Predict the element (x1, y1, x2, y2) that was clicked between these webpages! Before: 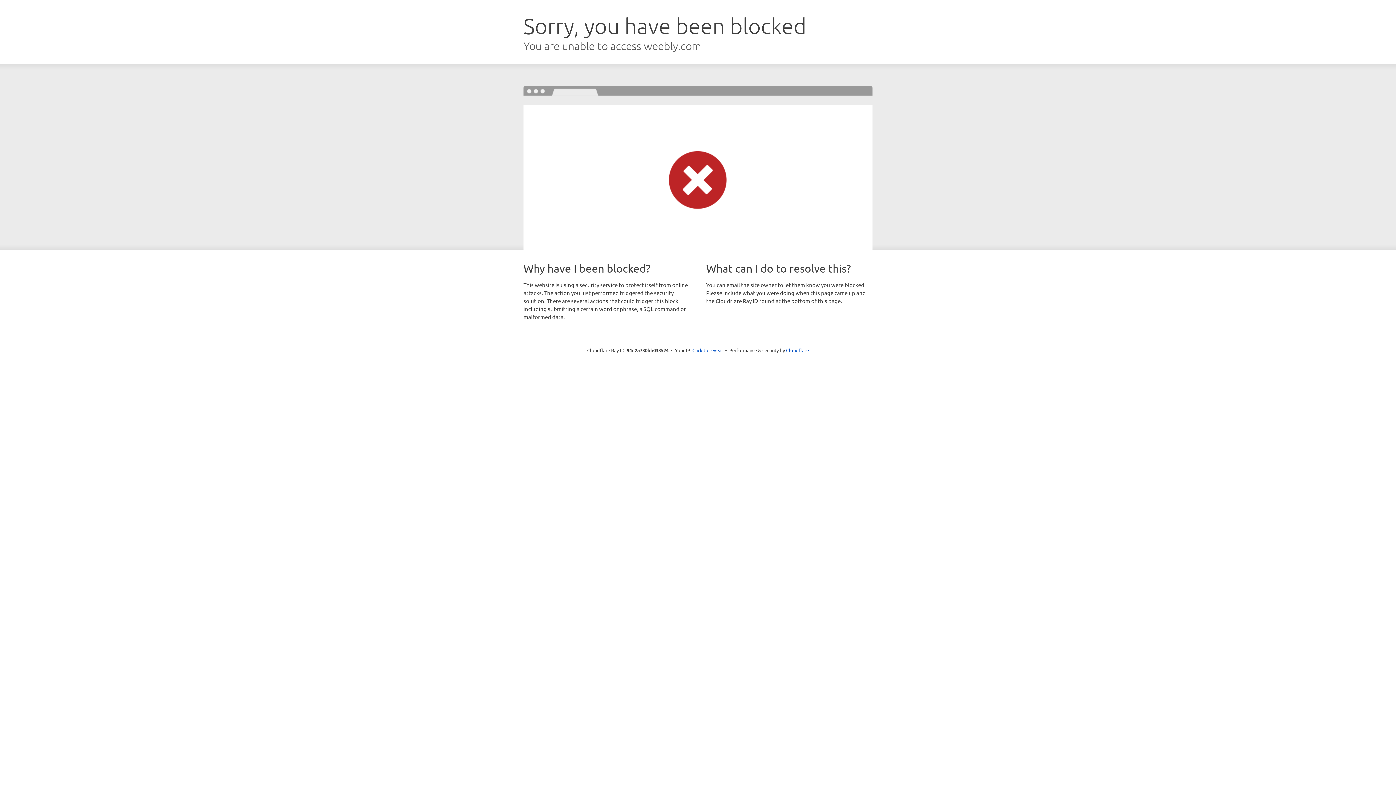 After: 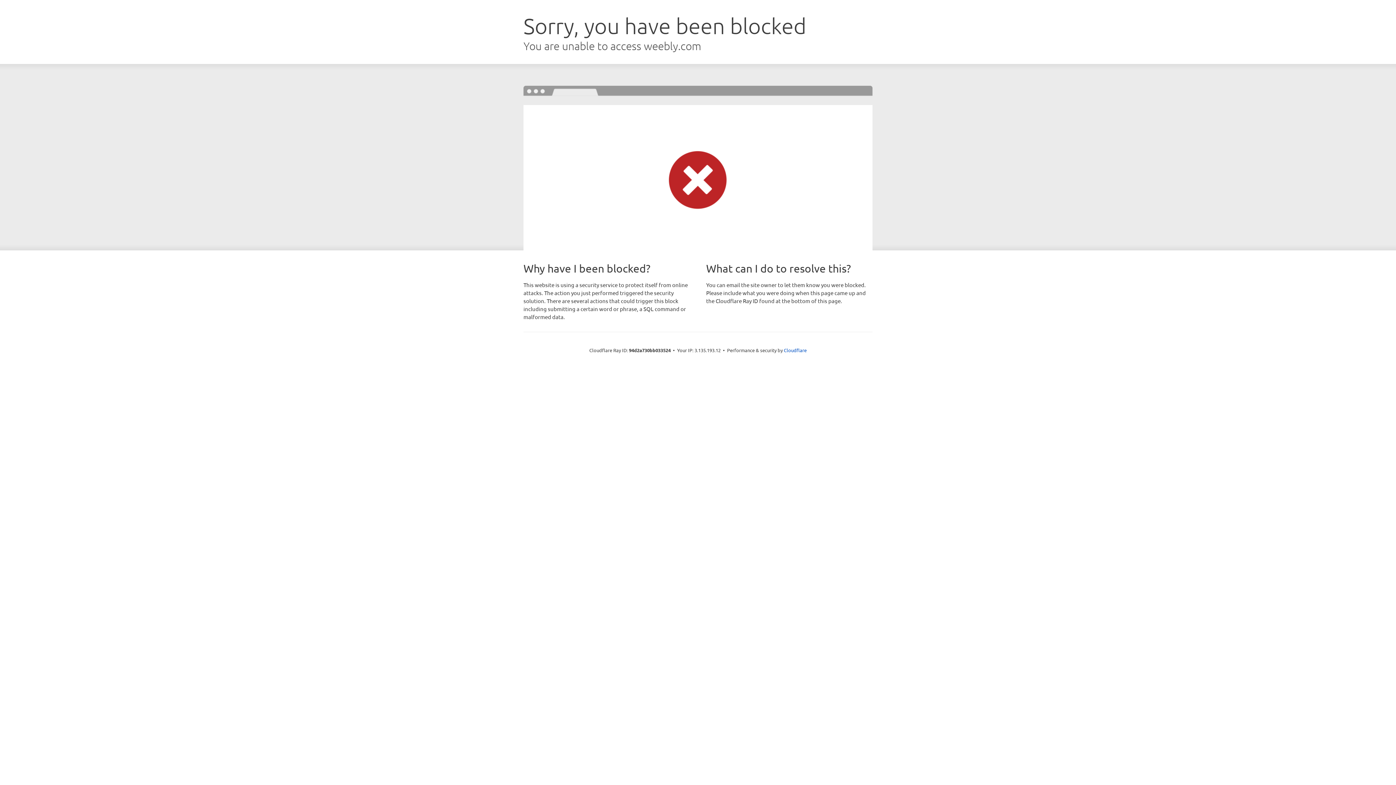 Action: label: Click to reveal bbox: (692, 346, 723, 353)